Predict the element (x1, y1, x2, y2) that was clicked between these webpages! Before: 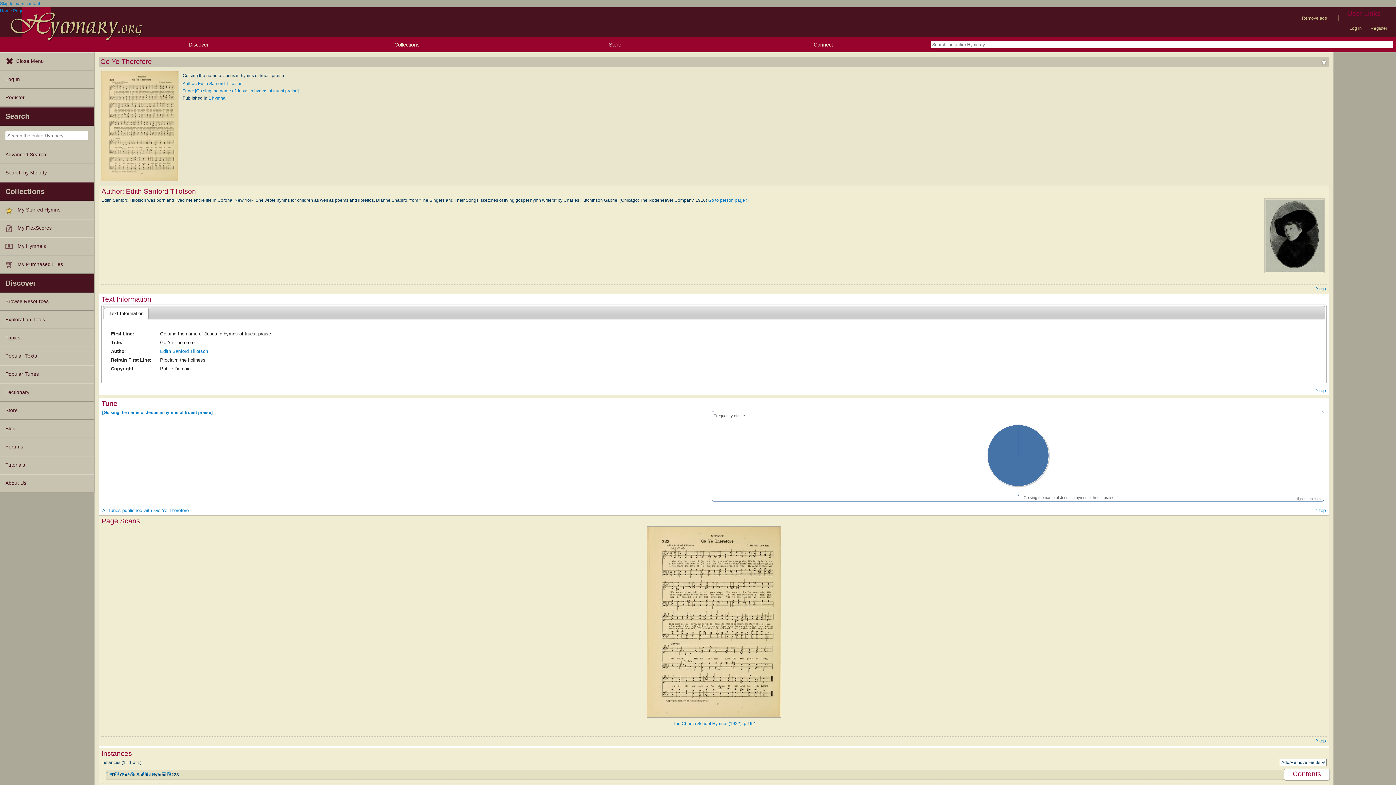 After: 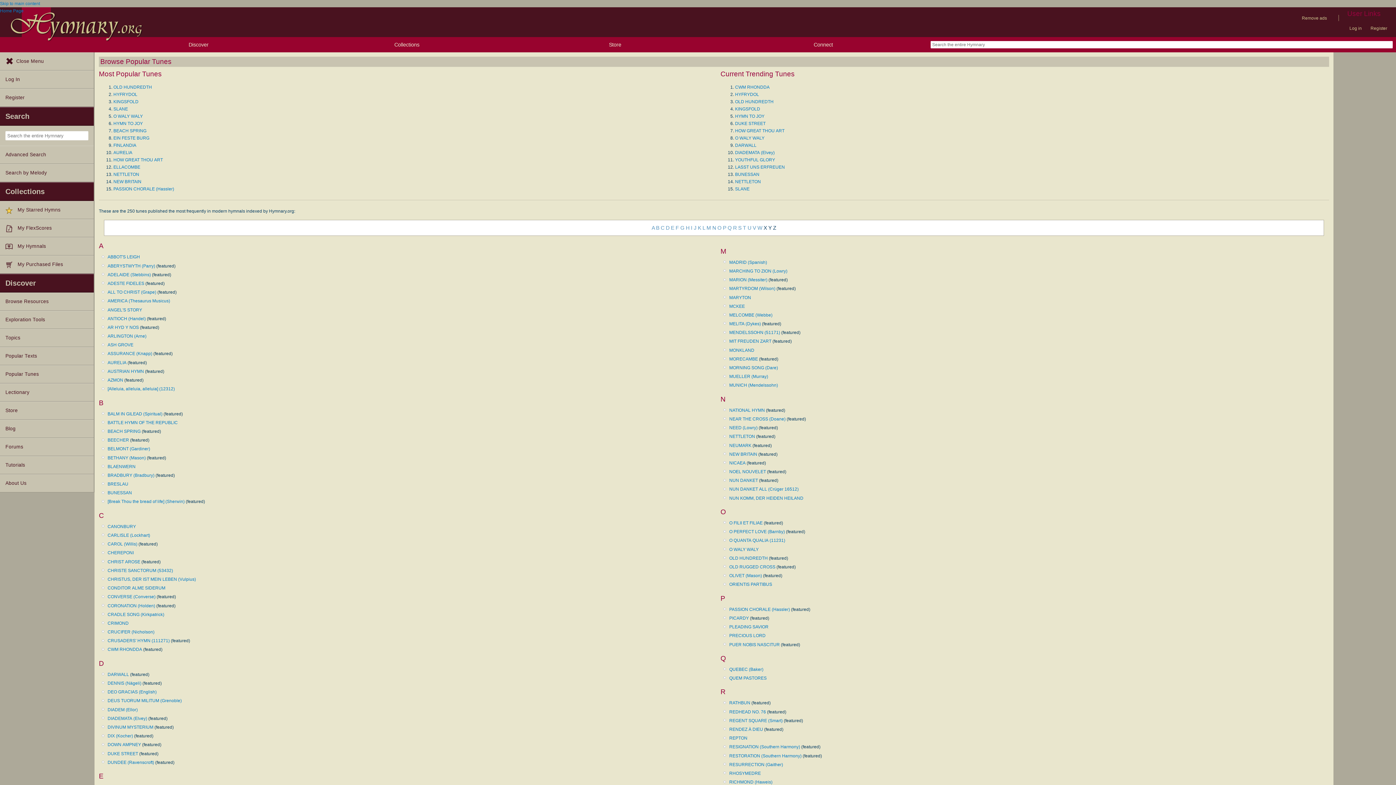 Action: bbox: (0, 365, 93, 383) label: Popular Tunes